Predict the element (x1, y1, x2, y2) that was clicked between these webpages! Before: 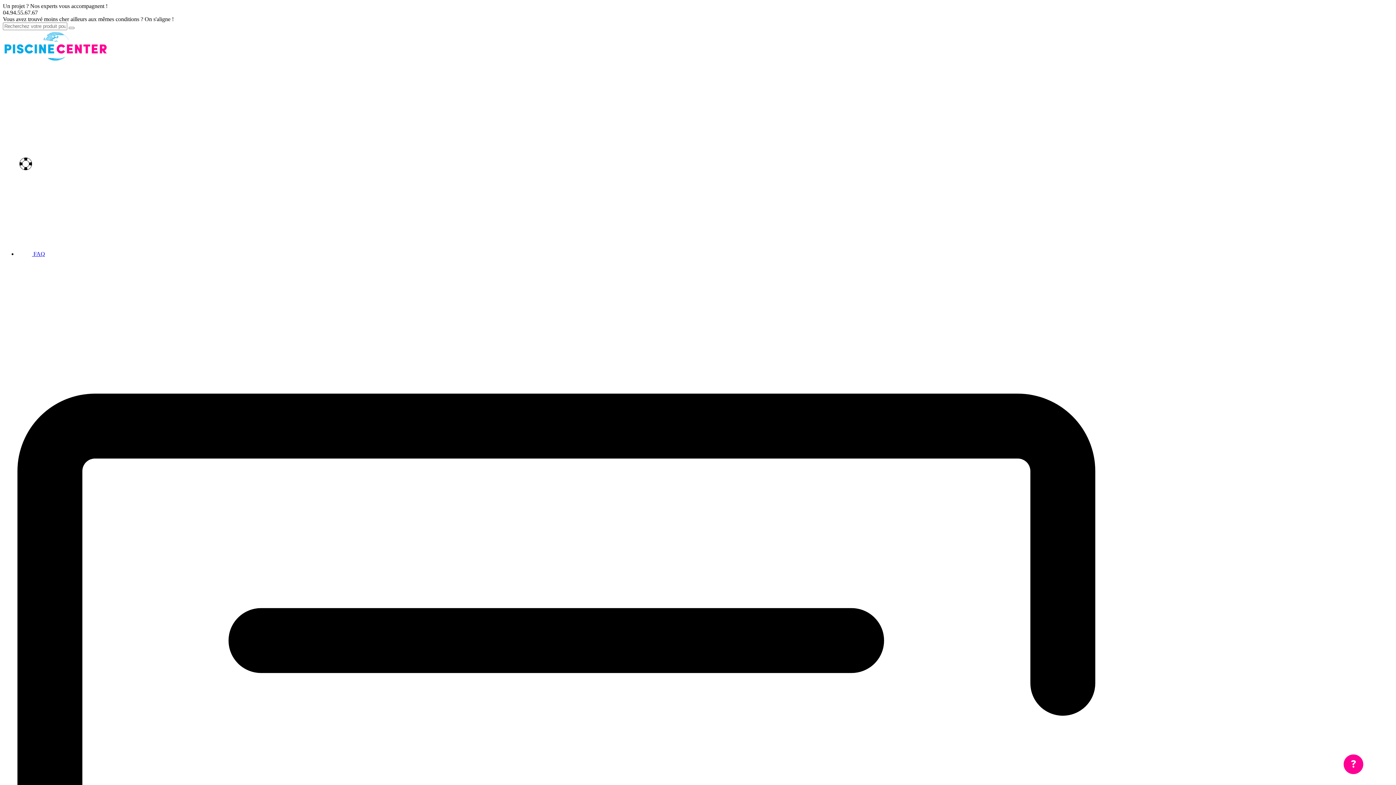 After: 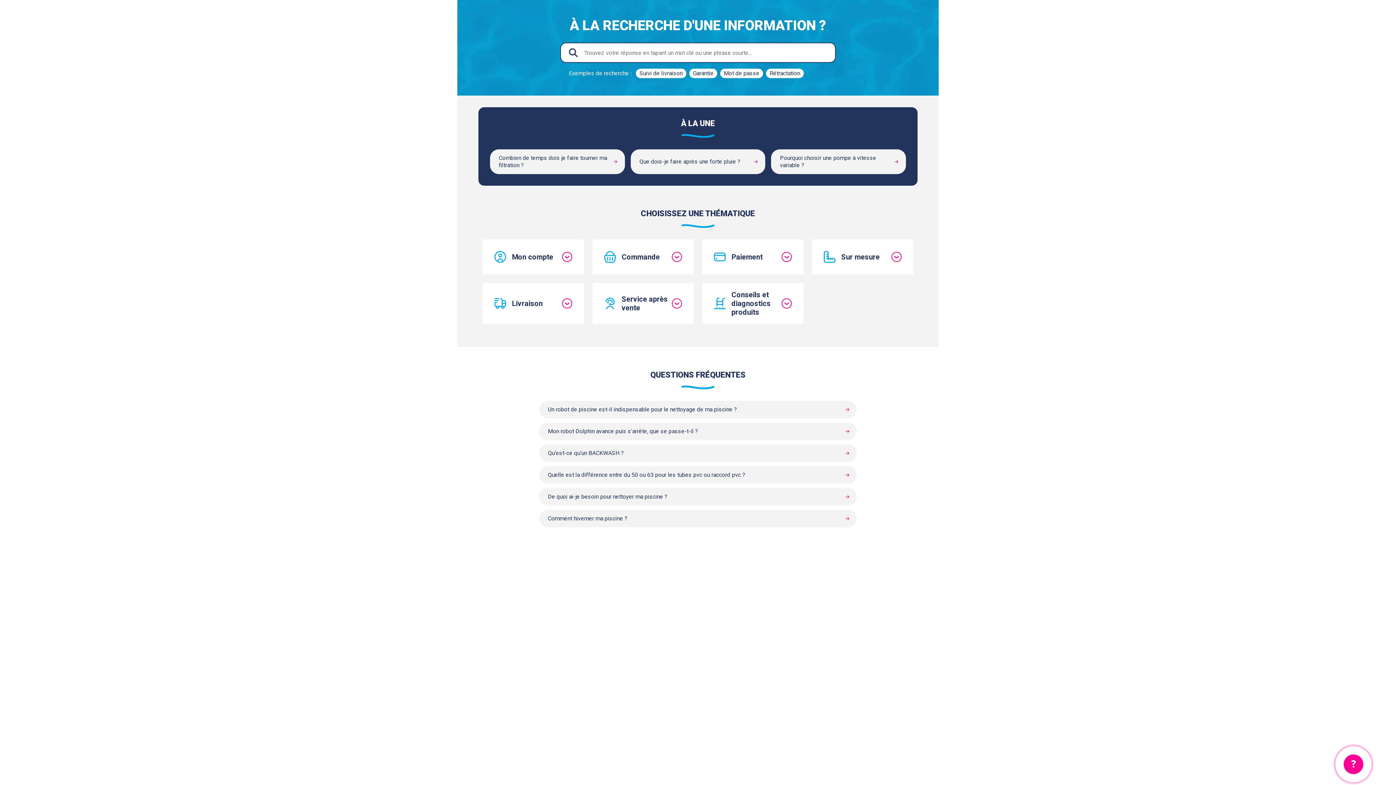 Action: bbox: (17, 250, 45, 257) label:  FAQ